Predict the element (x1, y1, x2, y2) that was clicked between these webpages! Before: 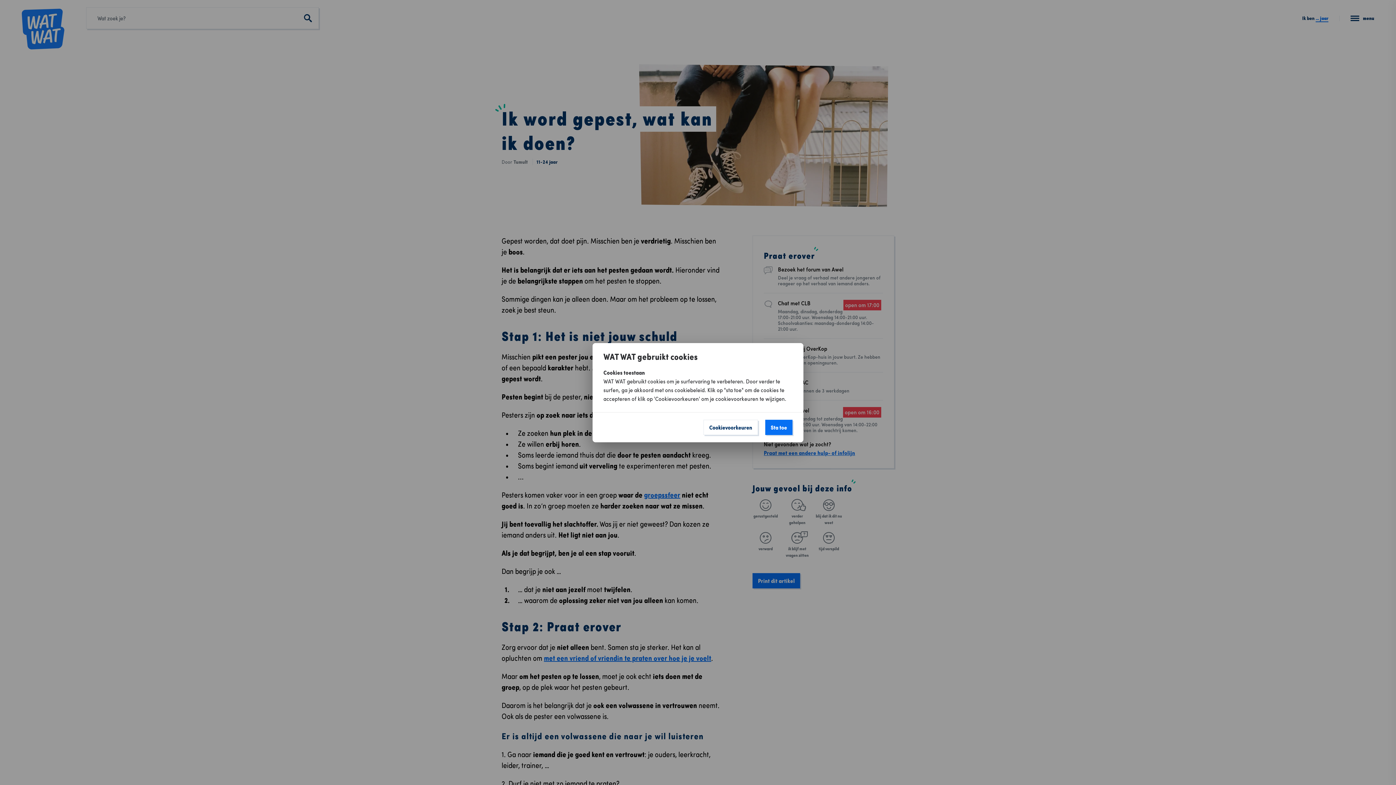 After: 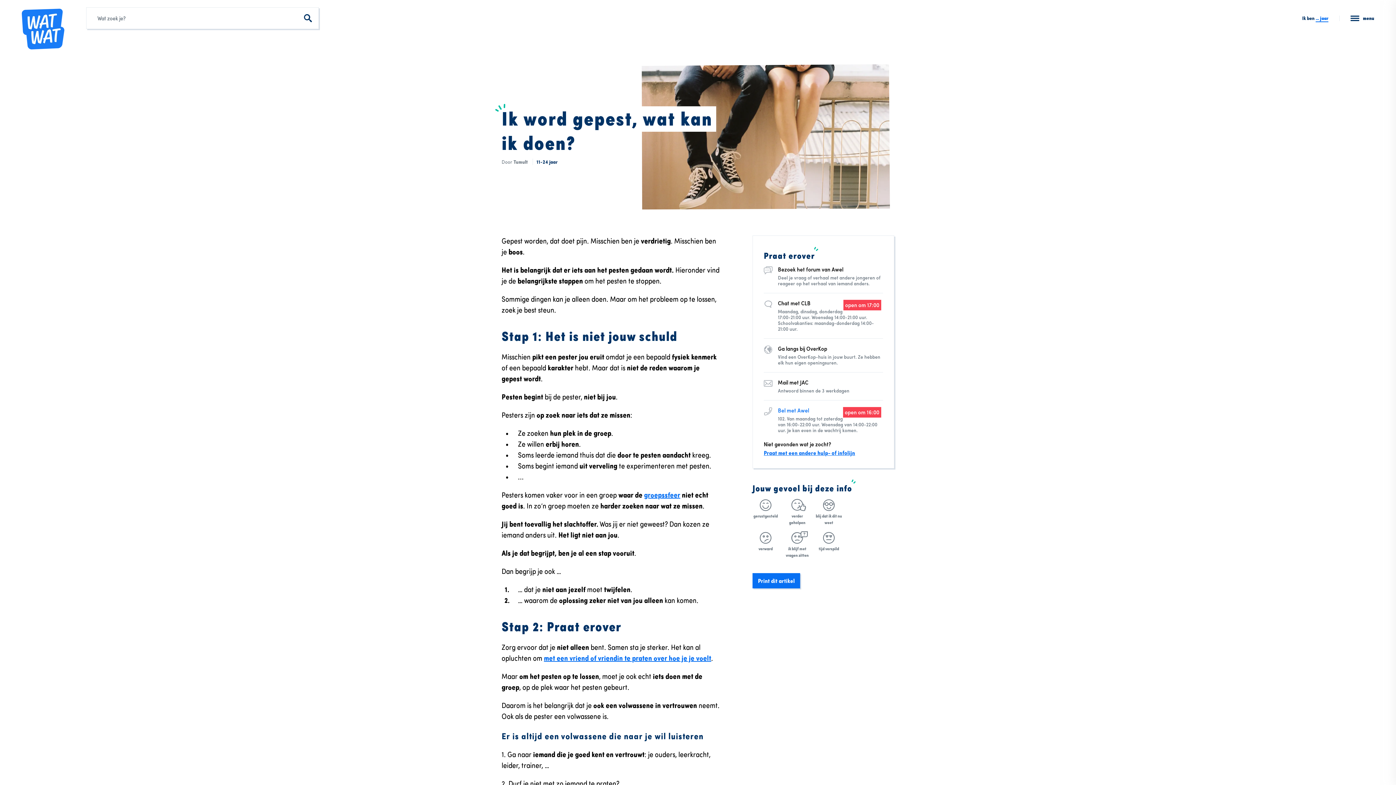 Action: bbox: (765, 419, 792, 435) label: Sta toe